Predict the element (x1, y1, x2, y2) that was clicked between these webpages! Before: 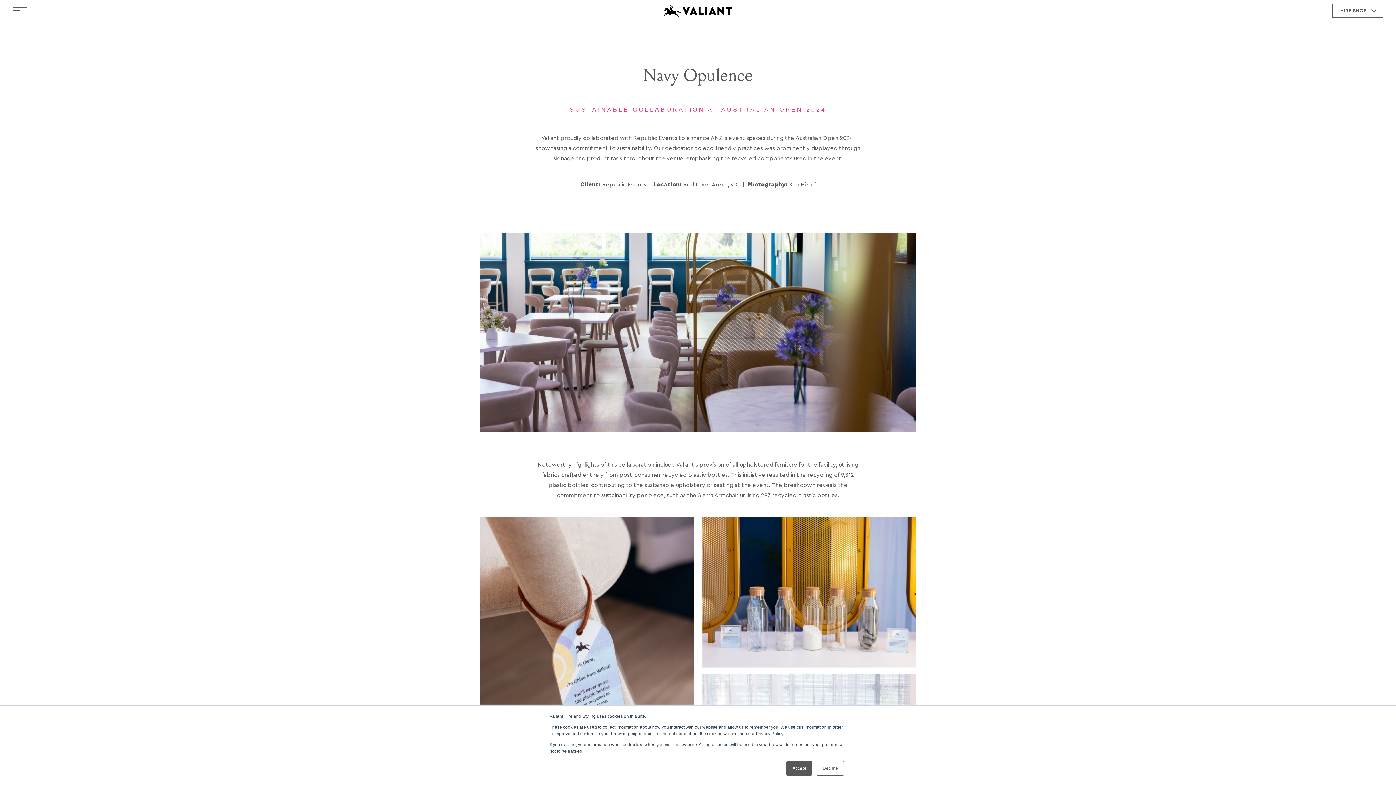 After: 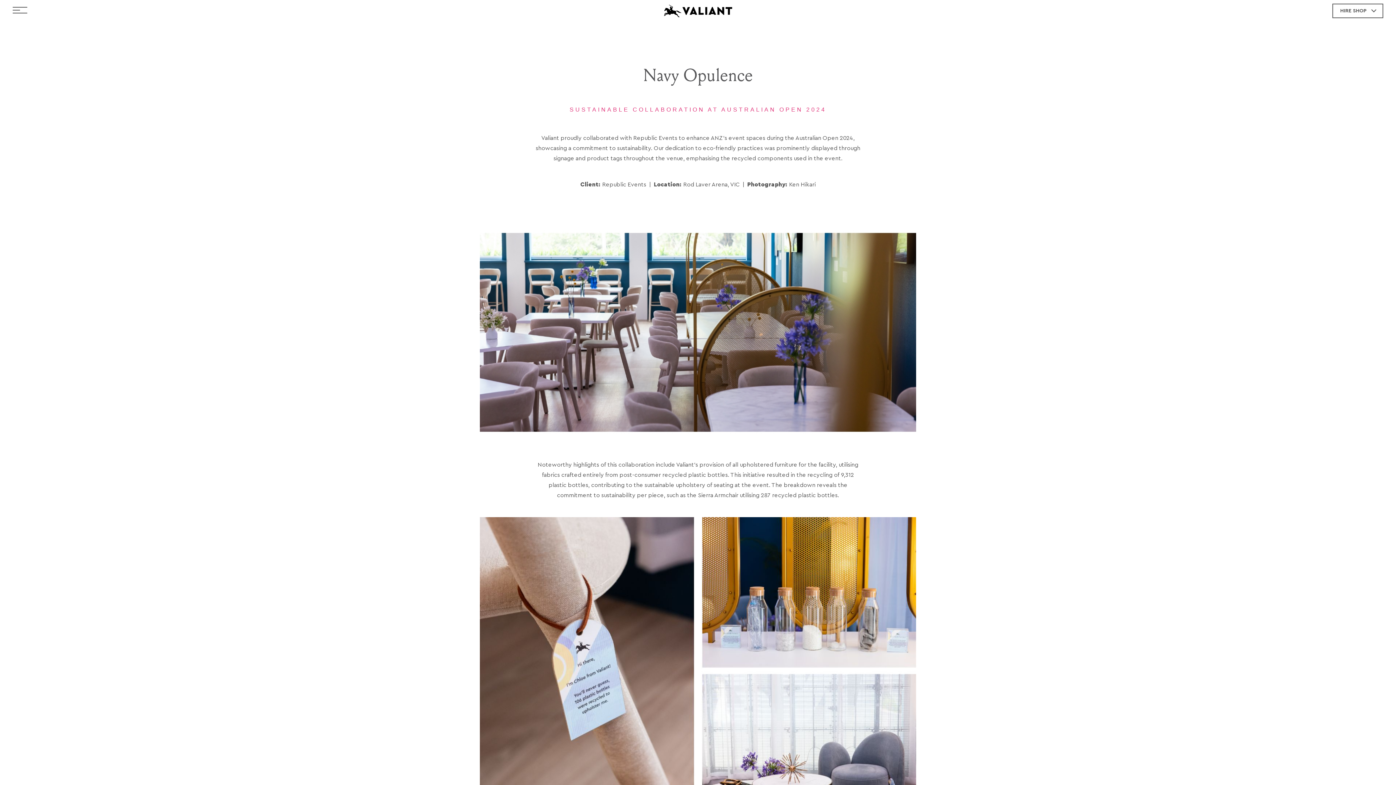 Action: bbox: (816, 761, 844, 776) label: Decline